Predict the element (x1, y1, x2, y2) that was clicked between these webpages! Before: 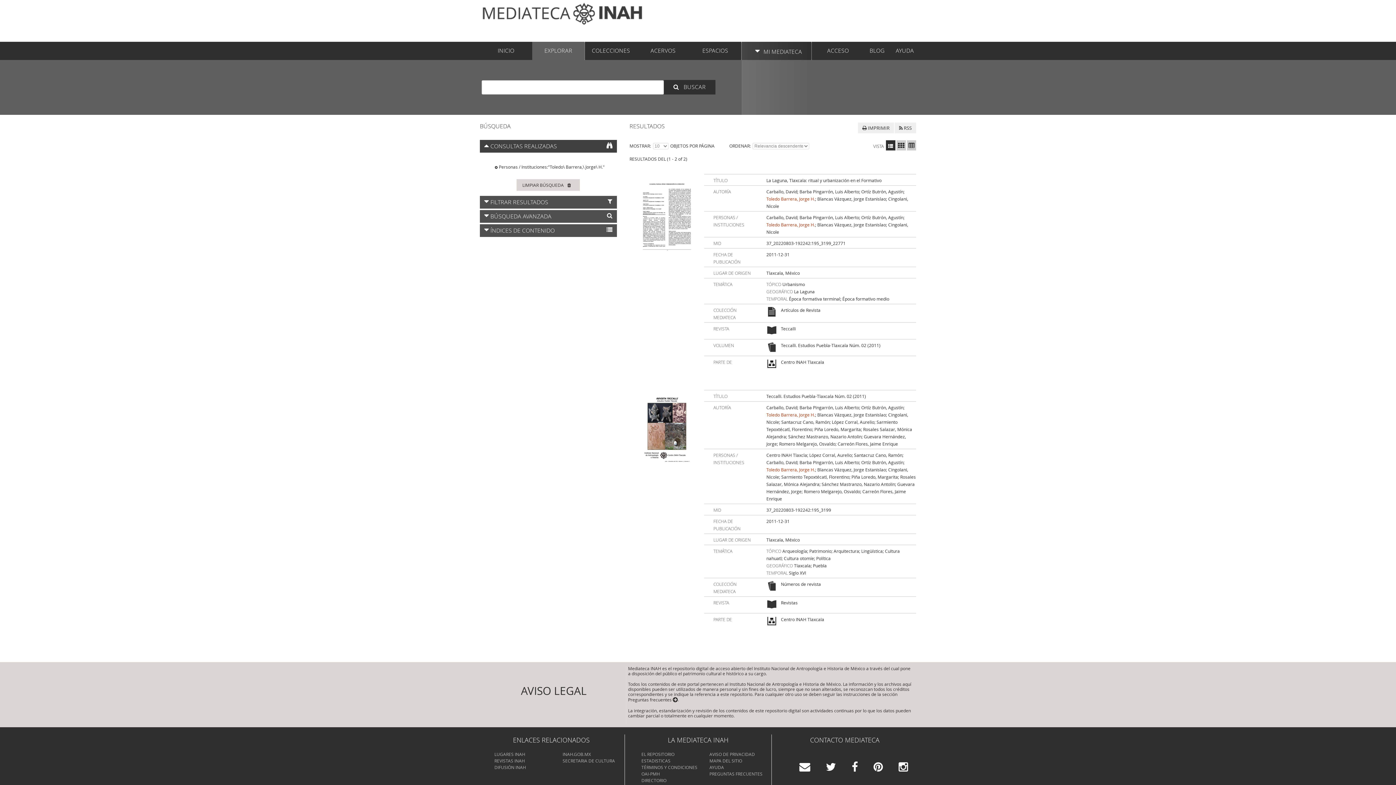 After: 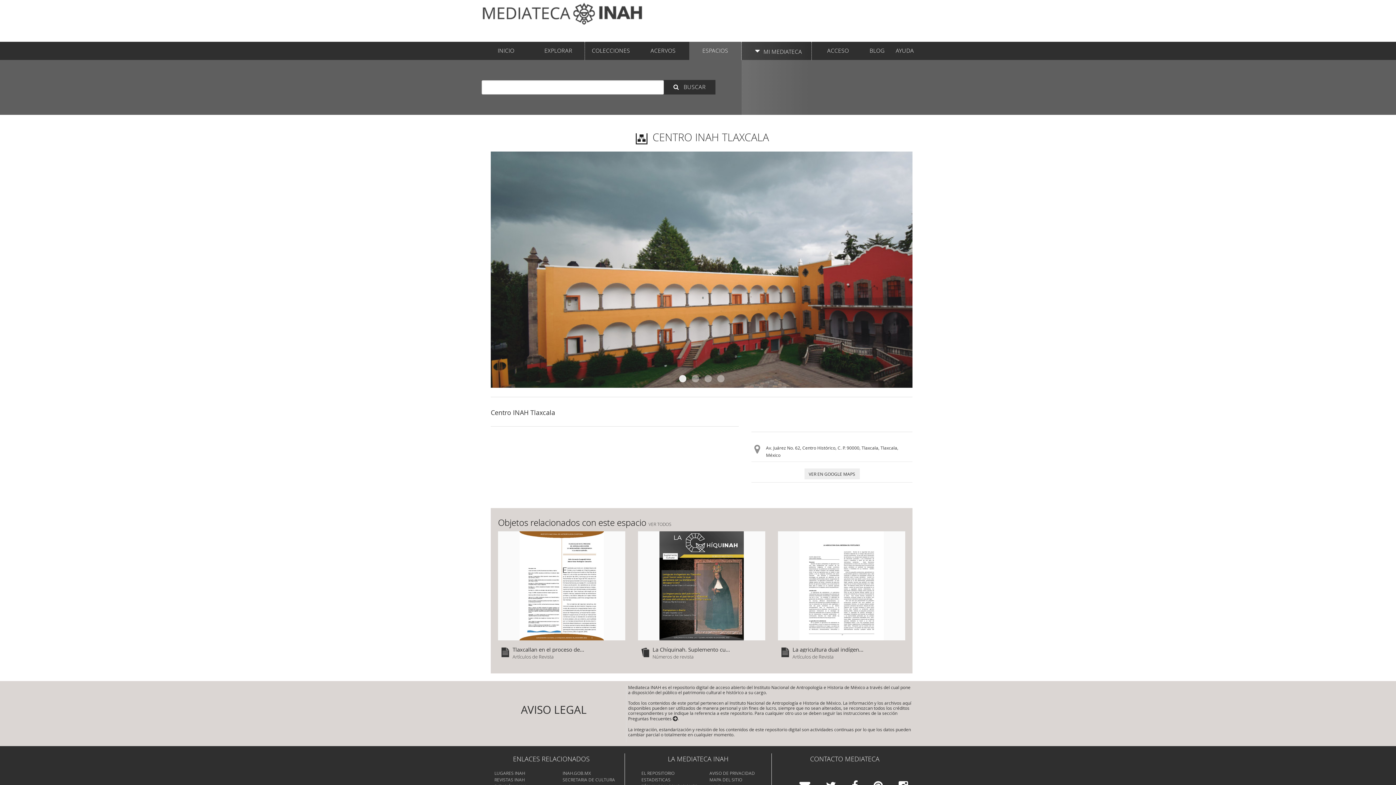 Action: bbox: (781, 358, 824, 369) label: Centro INAH Tlaxcala